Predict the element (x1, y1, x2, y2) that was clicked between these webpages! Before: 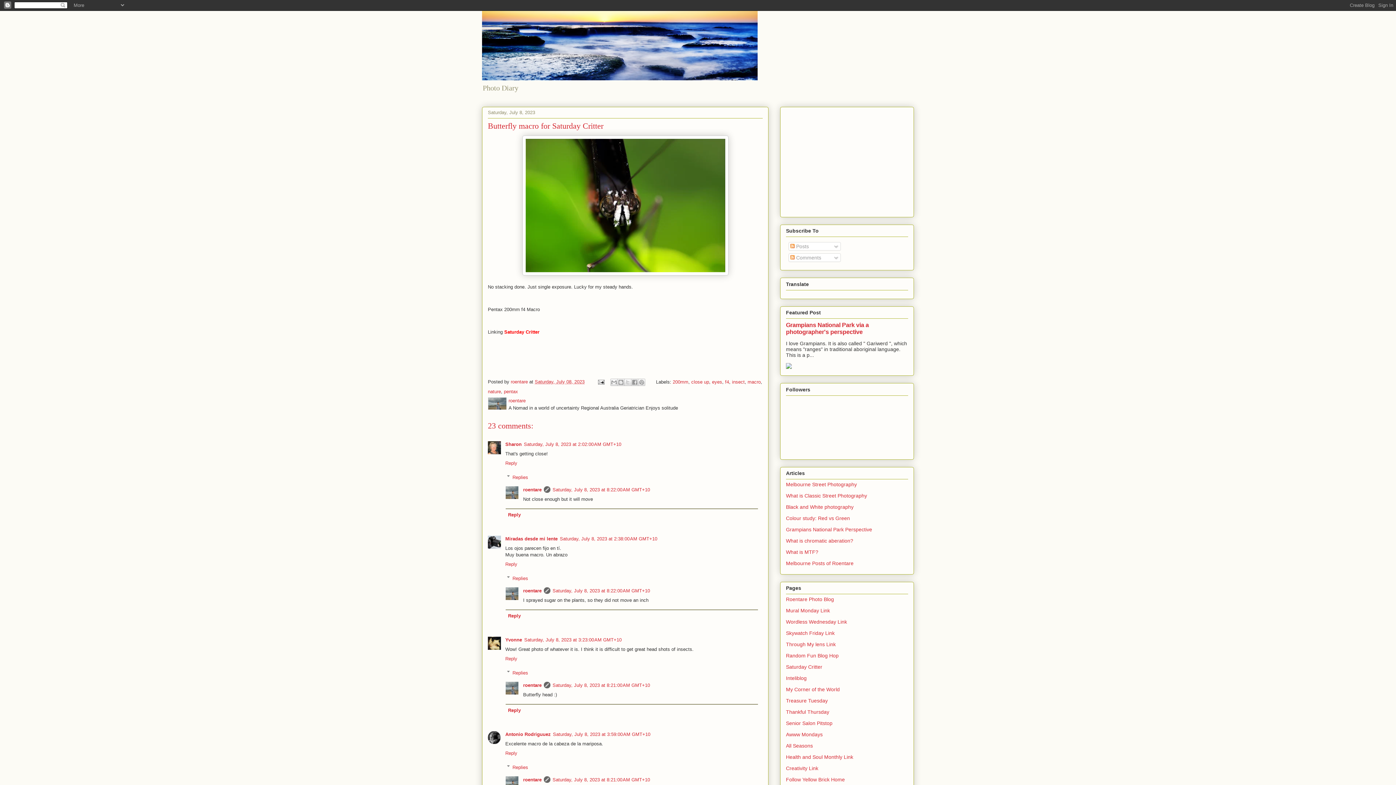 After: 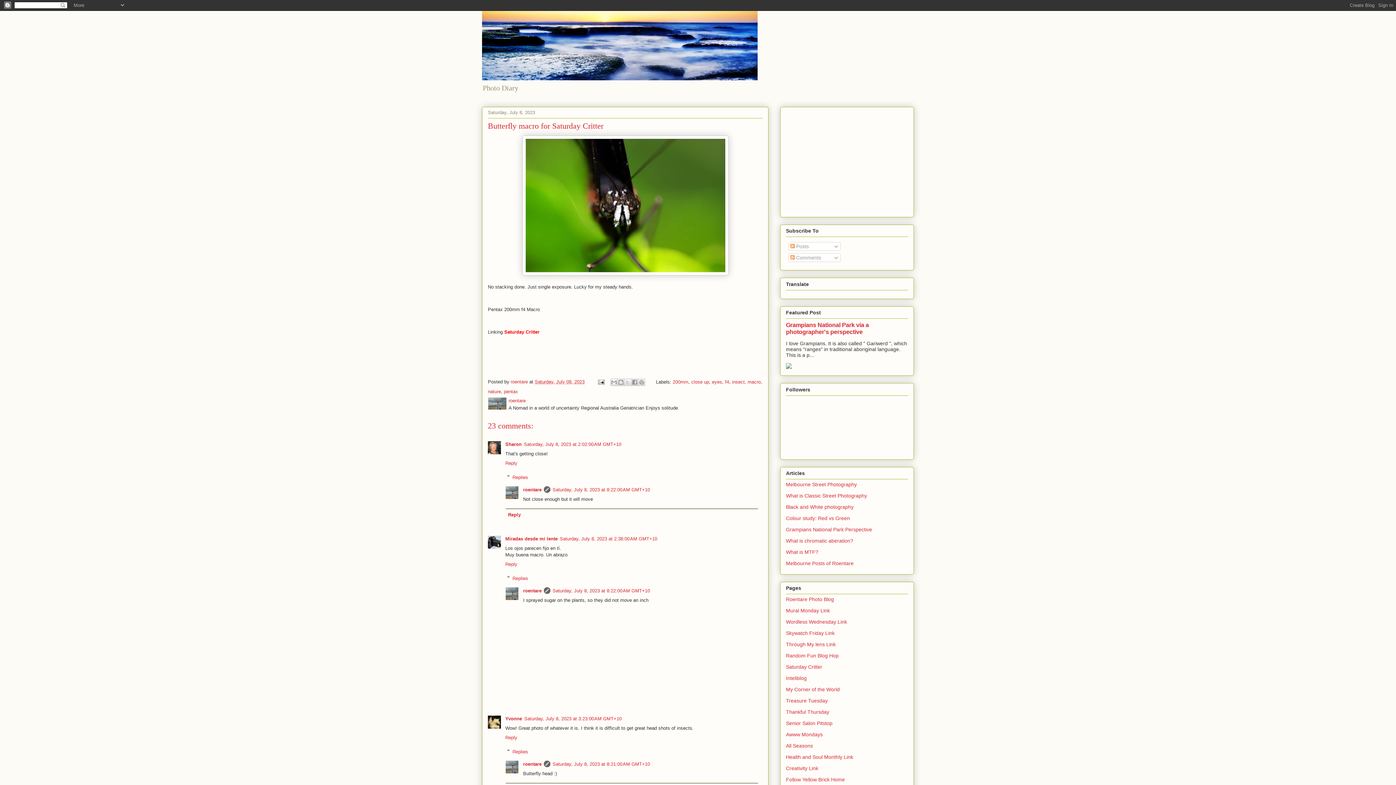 Action: bbox: (505, 610, 758, 621) label: Reply